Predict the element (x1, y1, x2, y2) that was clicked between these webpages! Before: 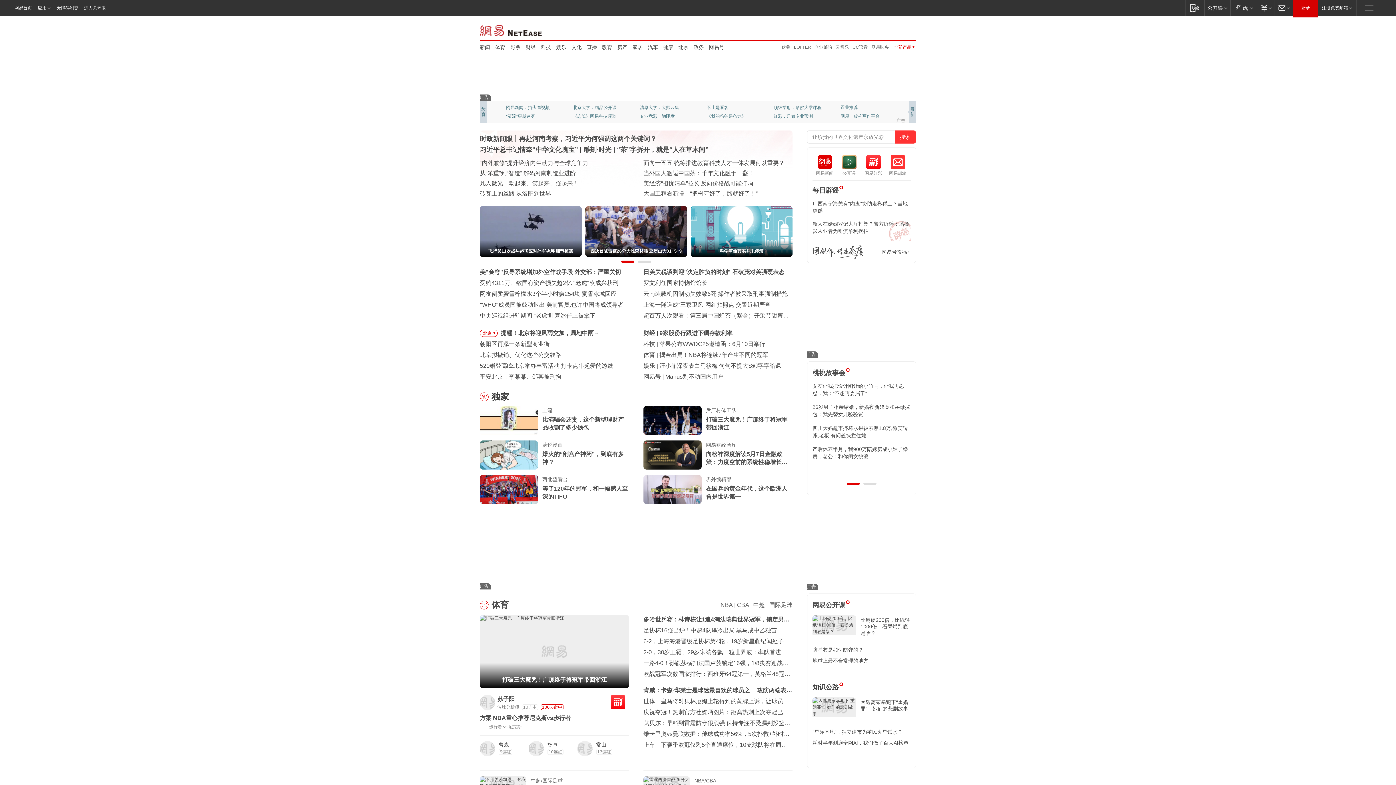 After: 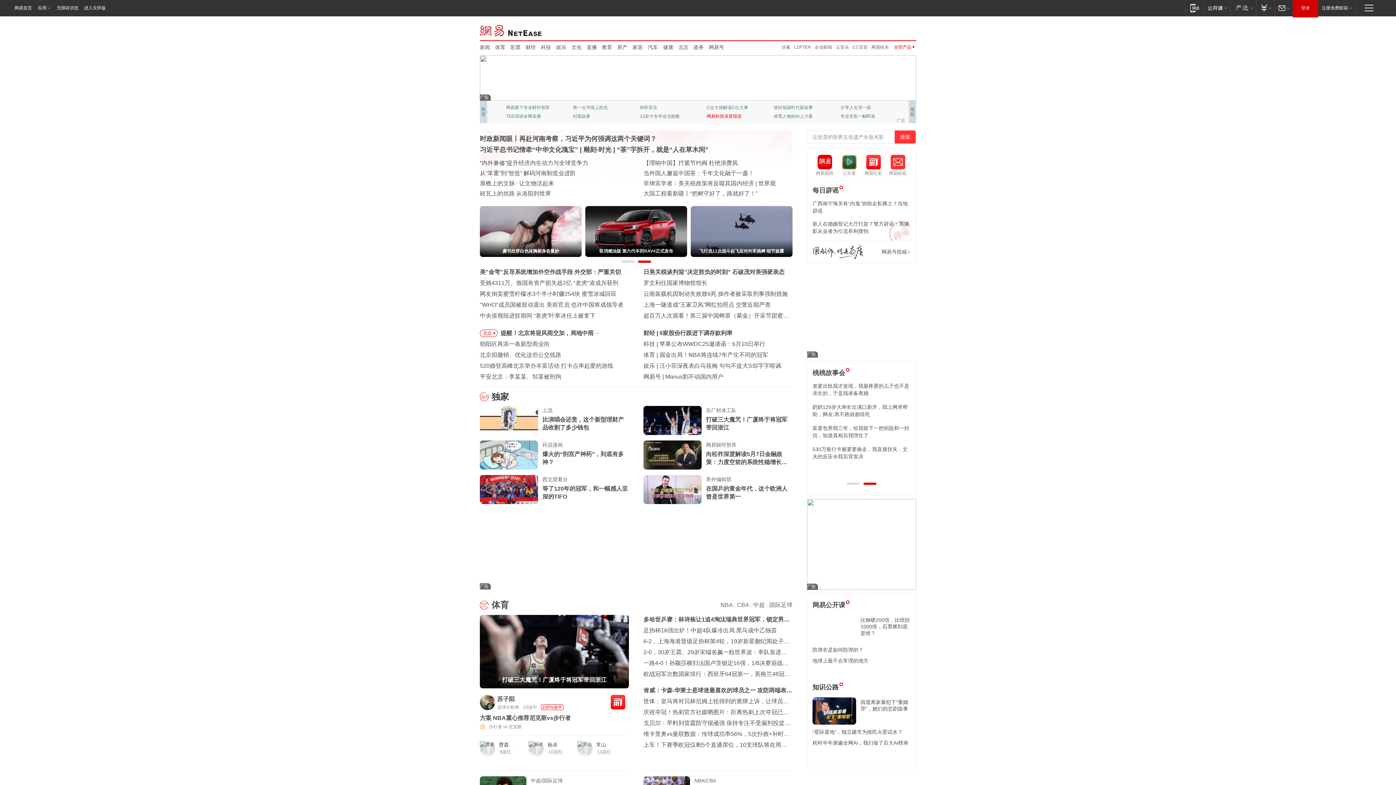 Action: label: 网易科技深度报道 bbox: (706, 112, 754, 120)